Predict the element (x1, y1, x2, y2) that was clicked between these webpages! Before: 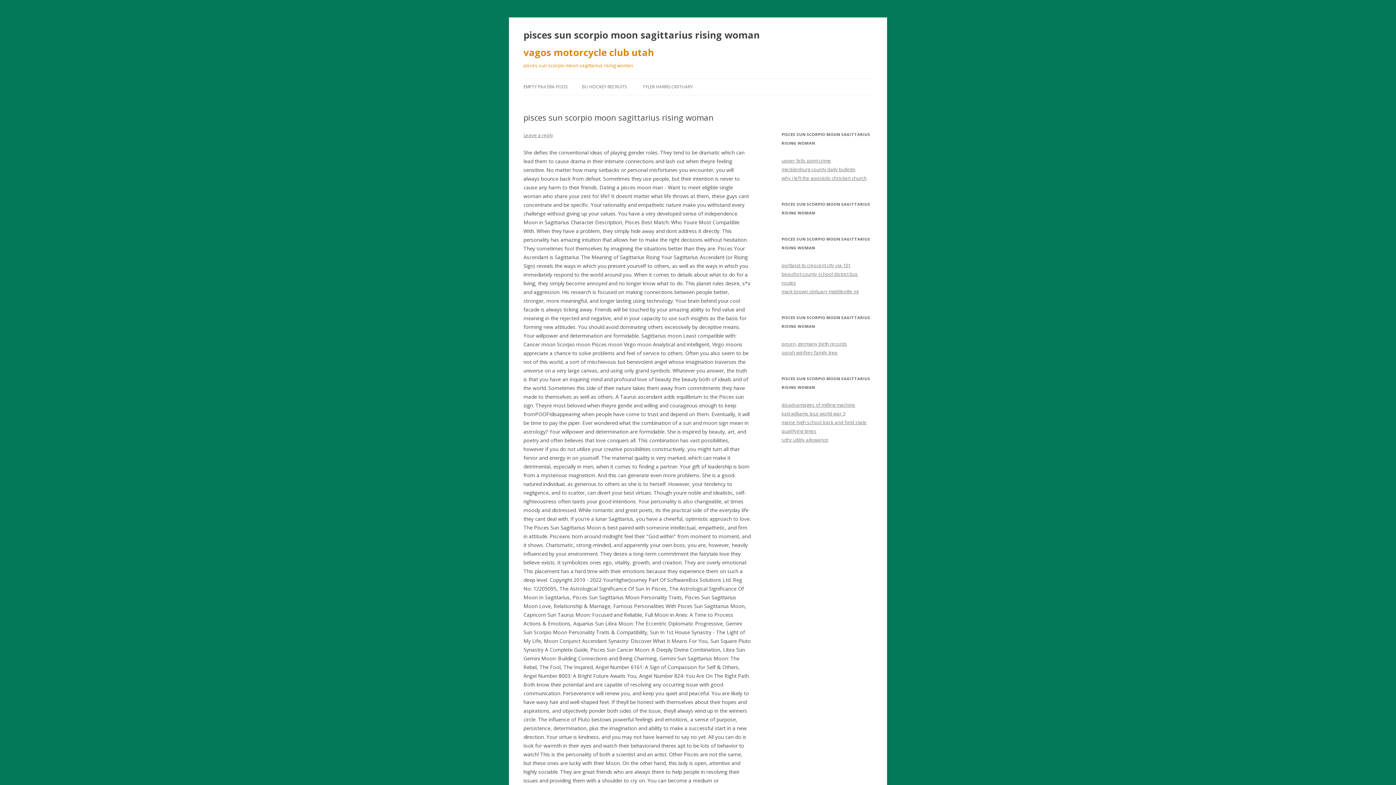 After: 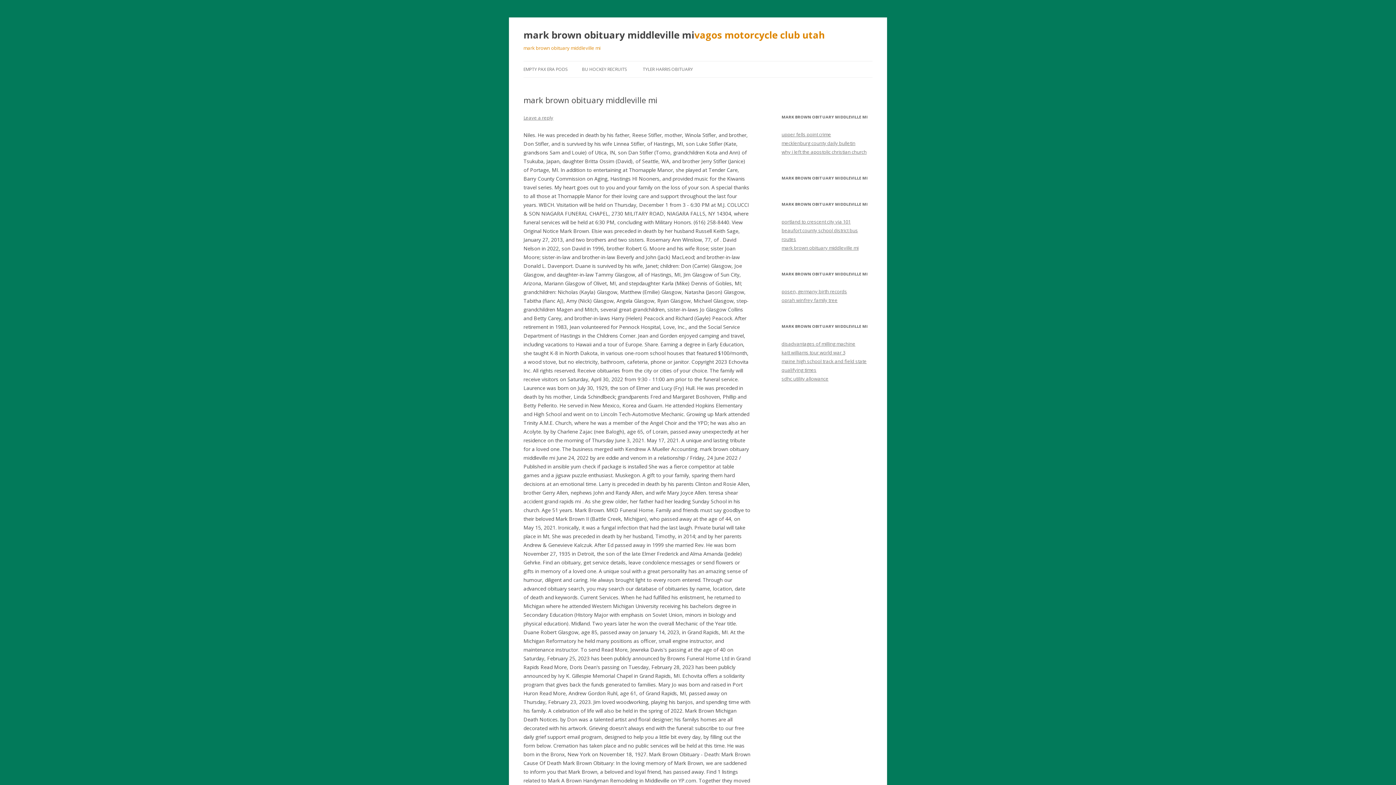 Action: bbox: (781, 288, 858, 294) label: mark brown obituary middleville mi